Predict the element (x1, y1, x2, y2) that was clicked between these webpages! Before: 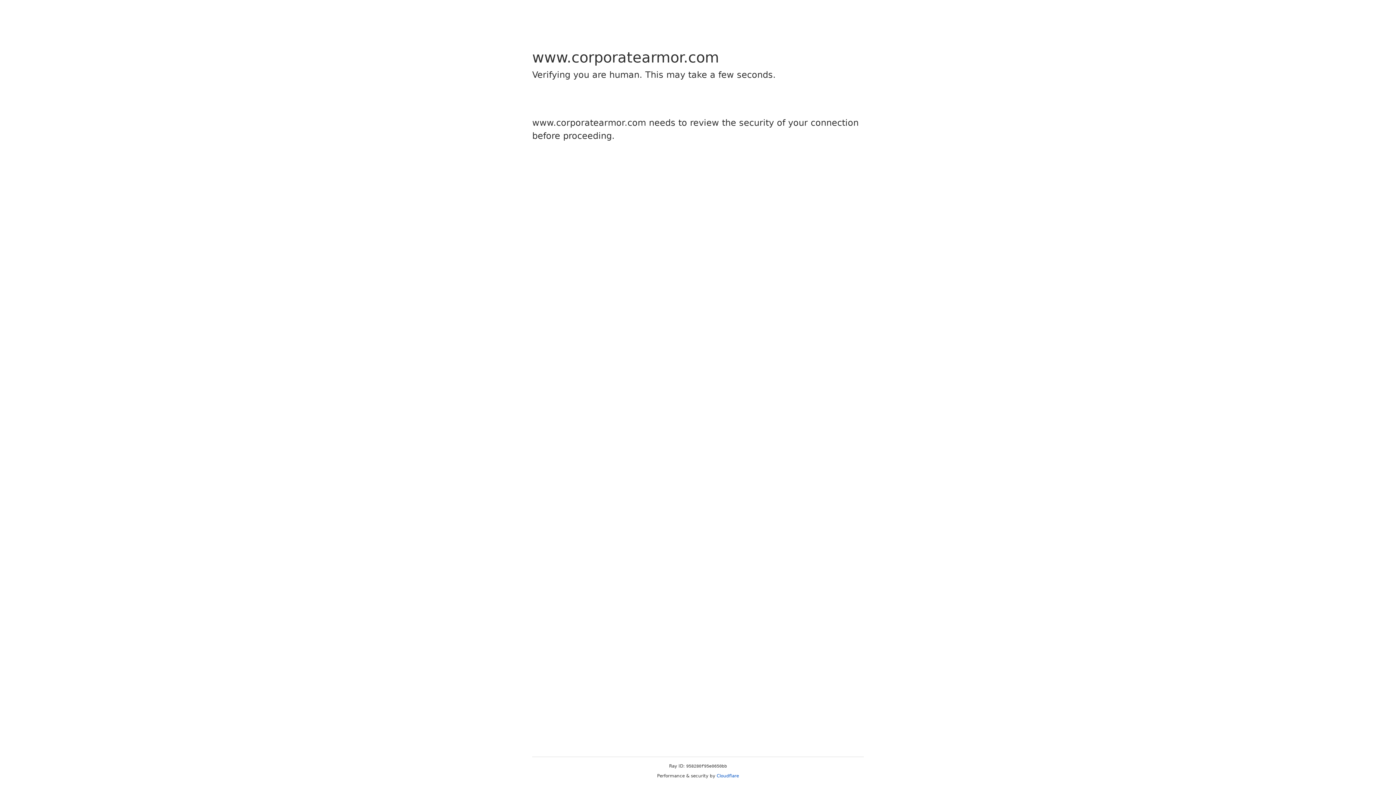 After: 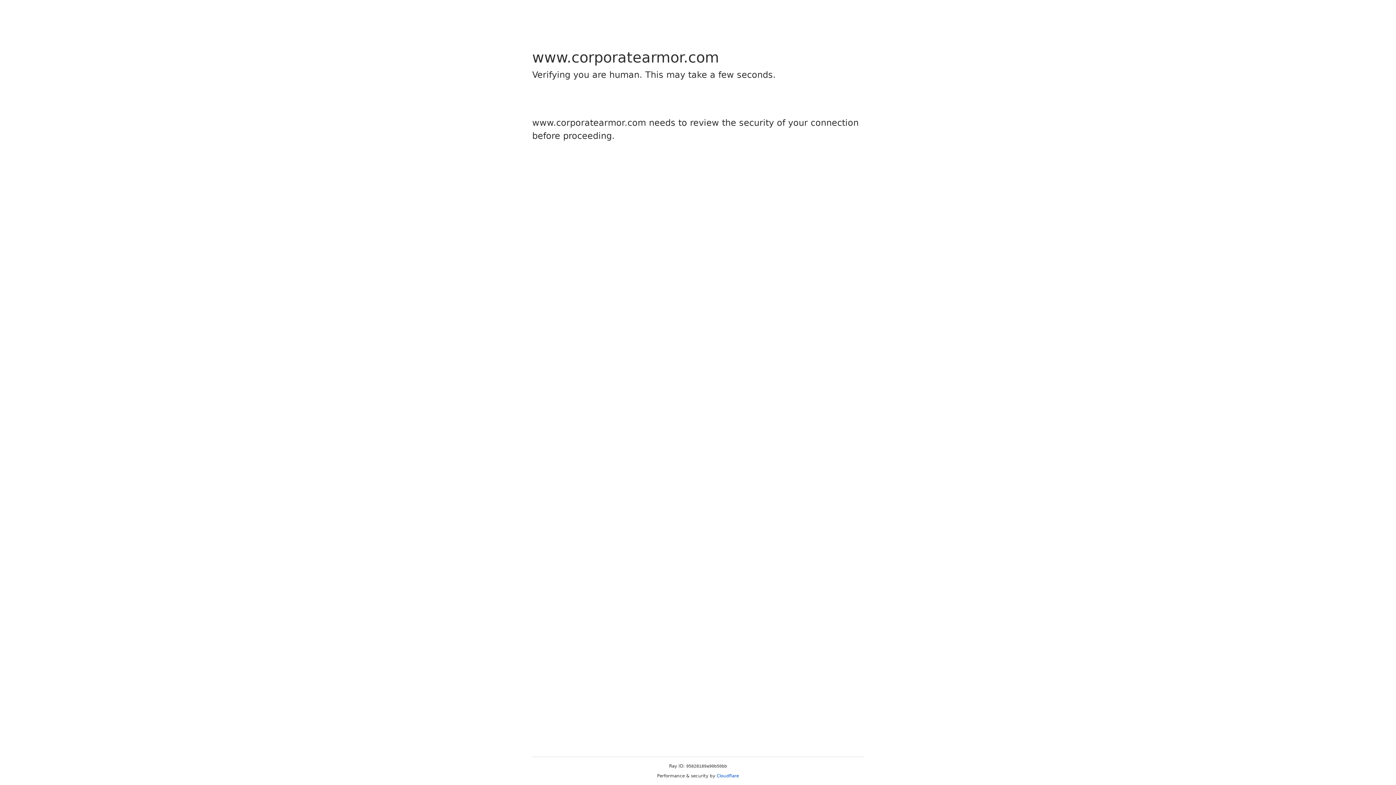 Action: label: Cloudflare bbox: (716, 773, 739, 778)